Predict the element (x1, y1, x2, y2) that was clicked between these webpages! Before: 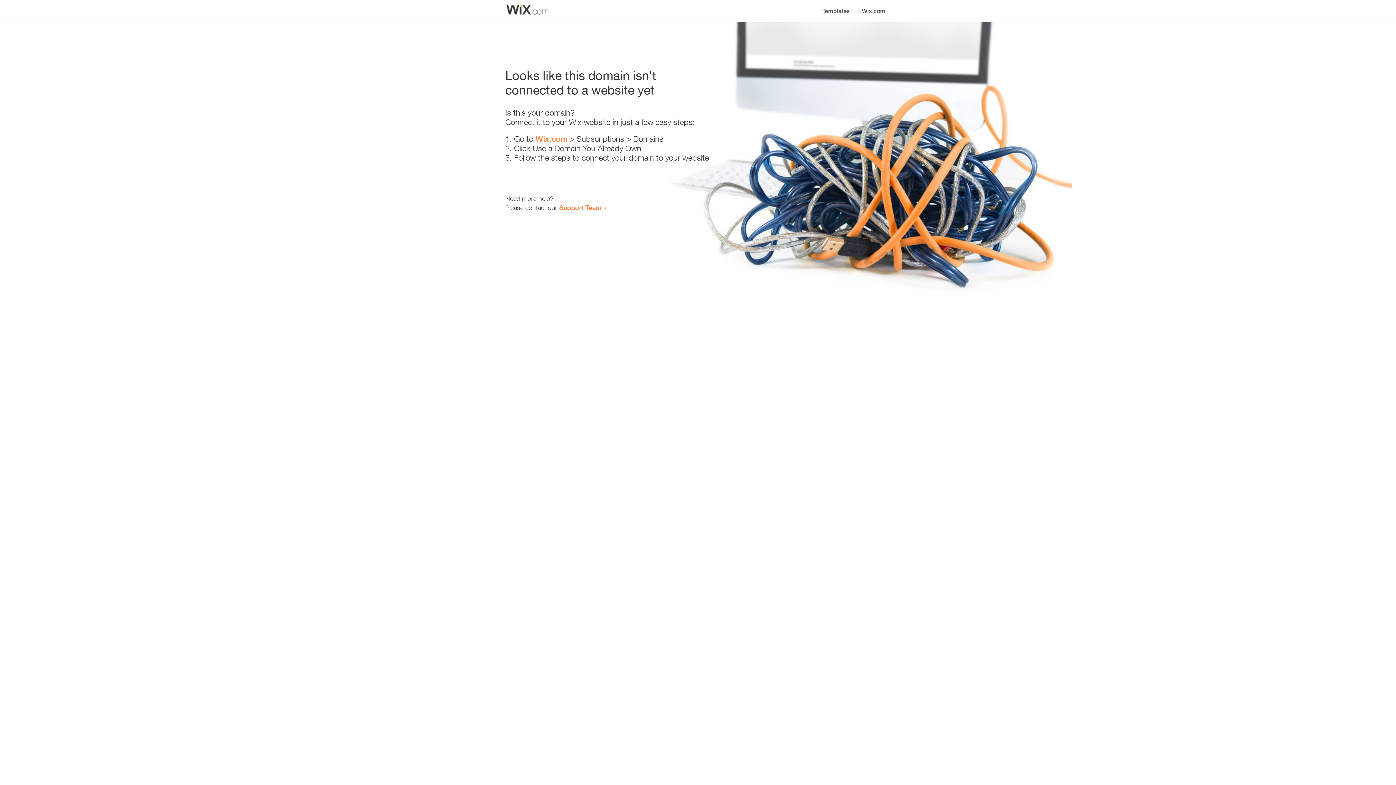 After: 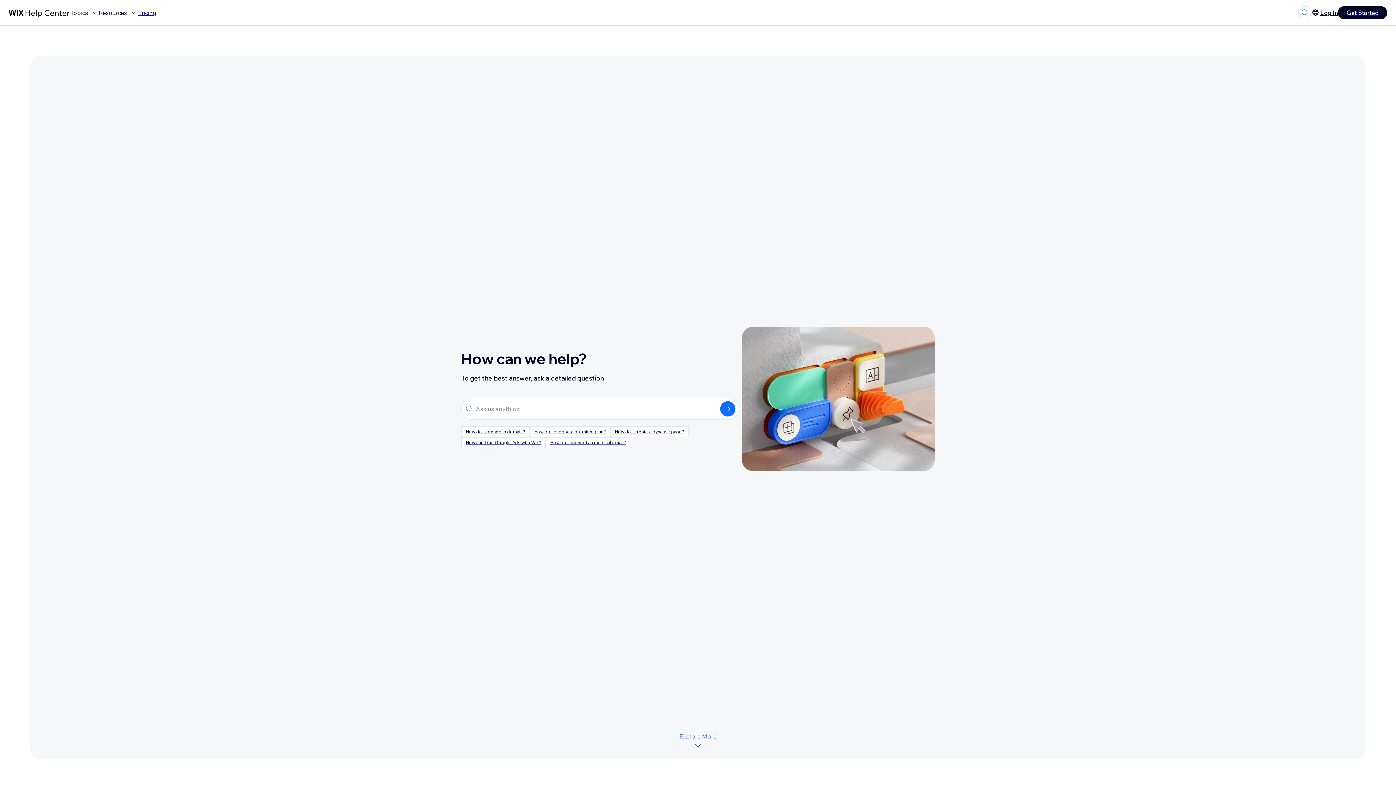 Action: label: Support Team bbox: (559, 203, 601, 211)